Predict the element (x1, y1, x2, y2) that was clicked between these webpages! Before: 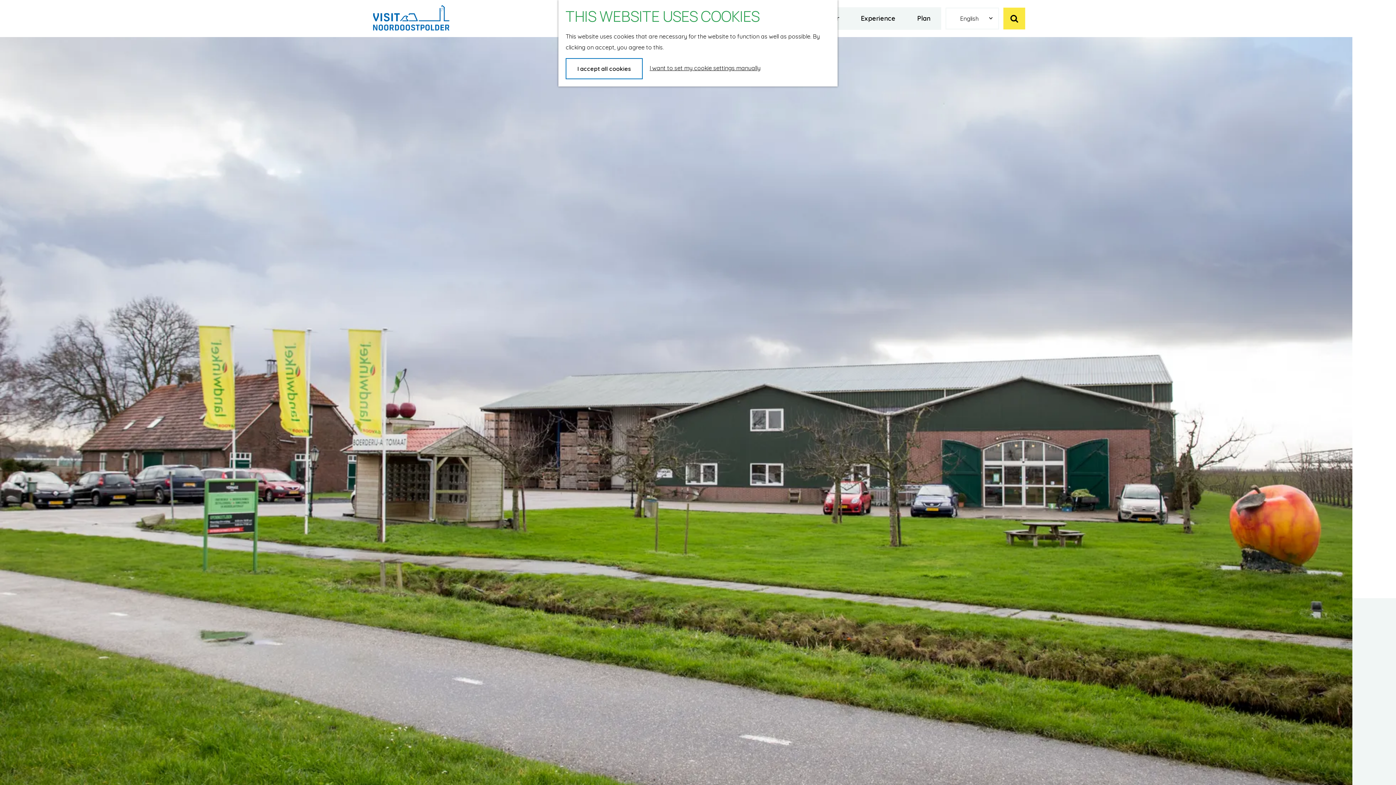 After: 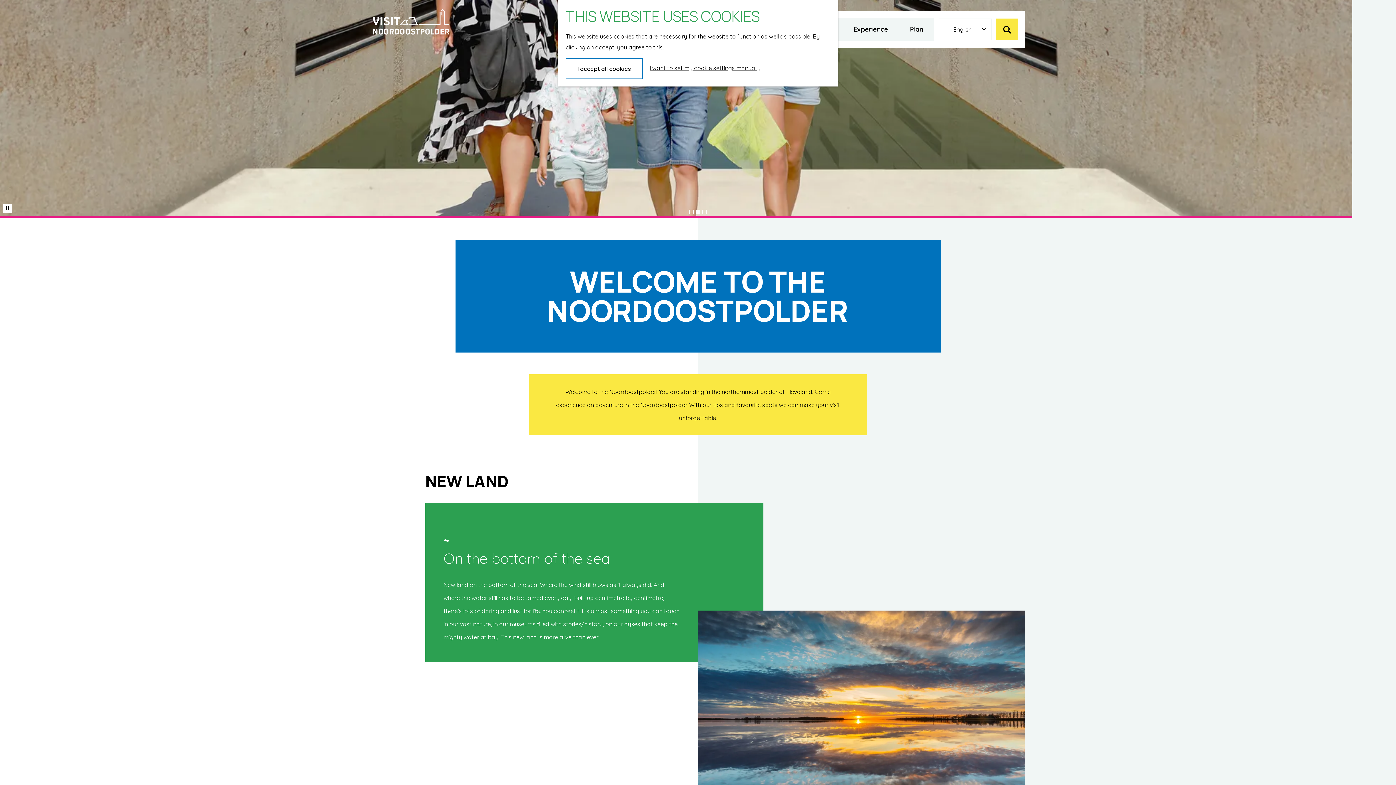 Action: bbox: (370, 0, 450, 37) label: Go to the homepage of Visit Noordoostpolder